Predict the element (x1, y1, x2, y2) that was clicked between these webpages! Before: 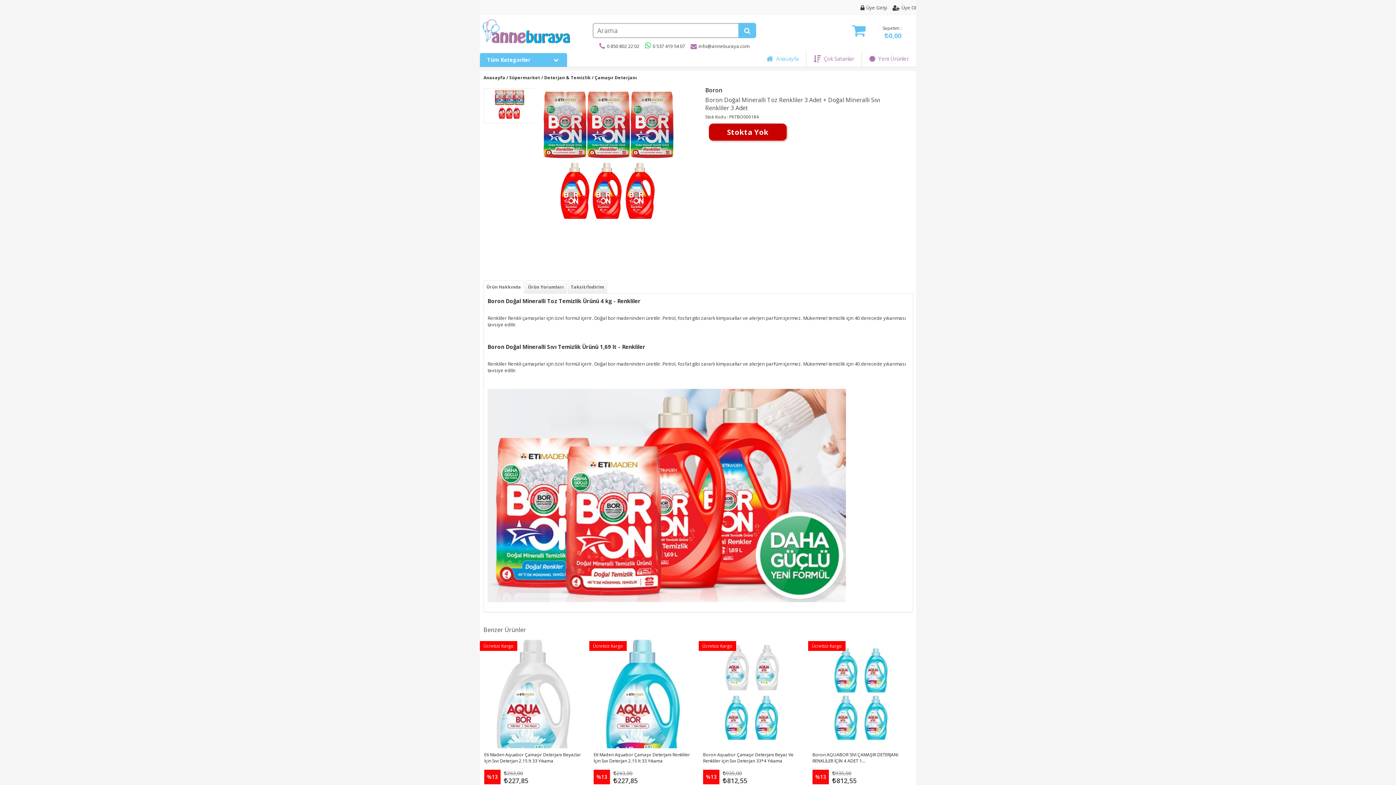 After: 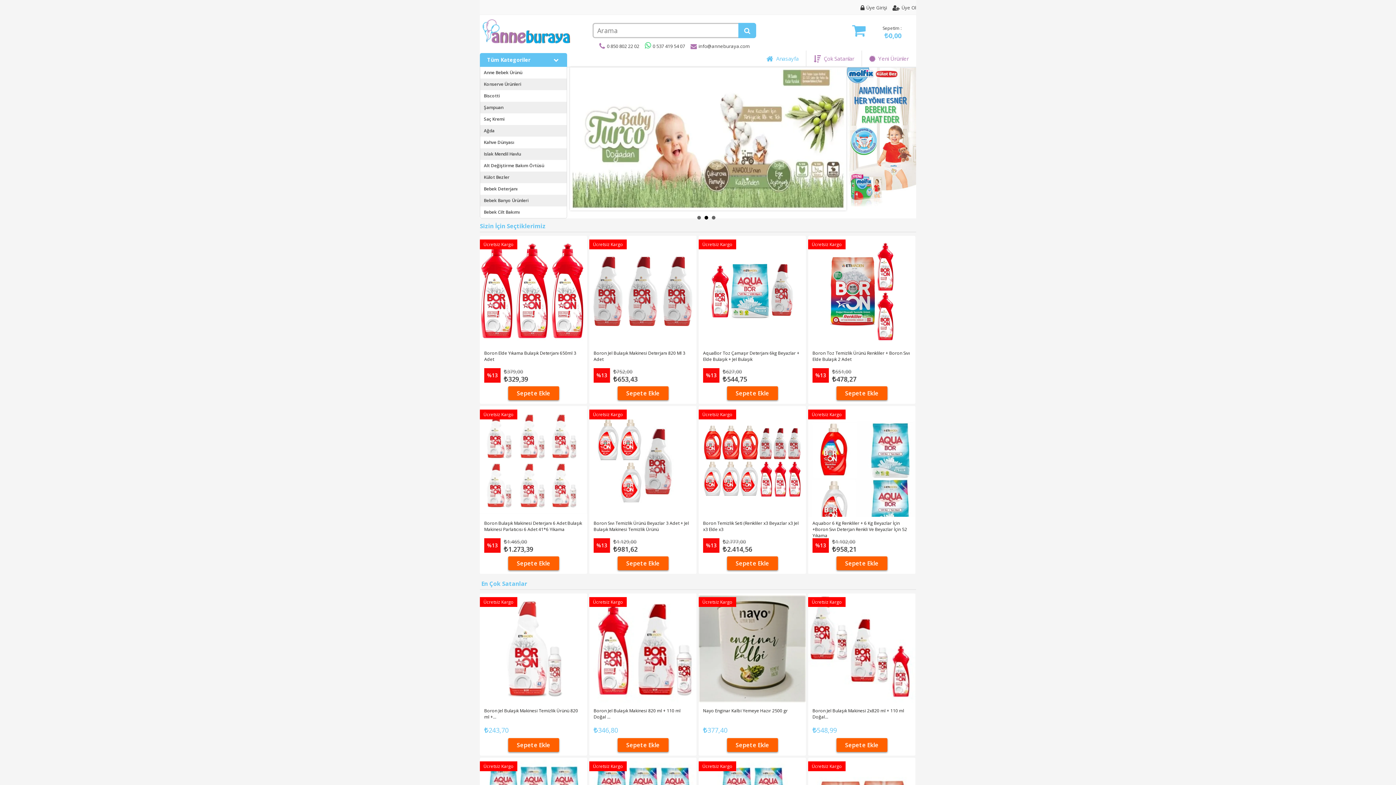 Action: label: Anasayfa bbox: (483, 74, 505, 80)